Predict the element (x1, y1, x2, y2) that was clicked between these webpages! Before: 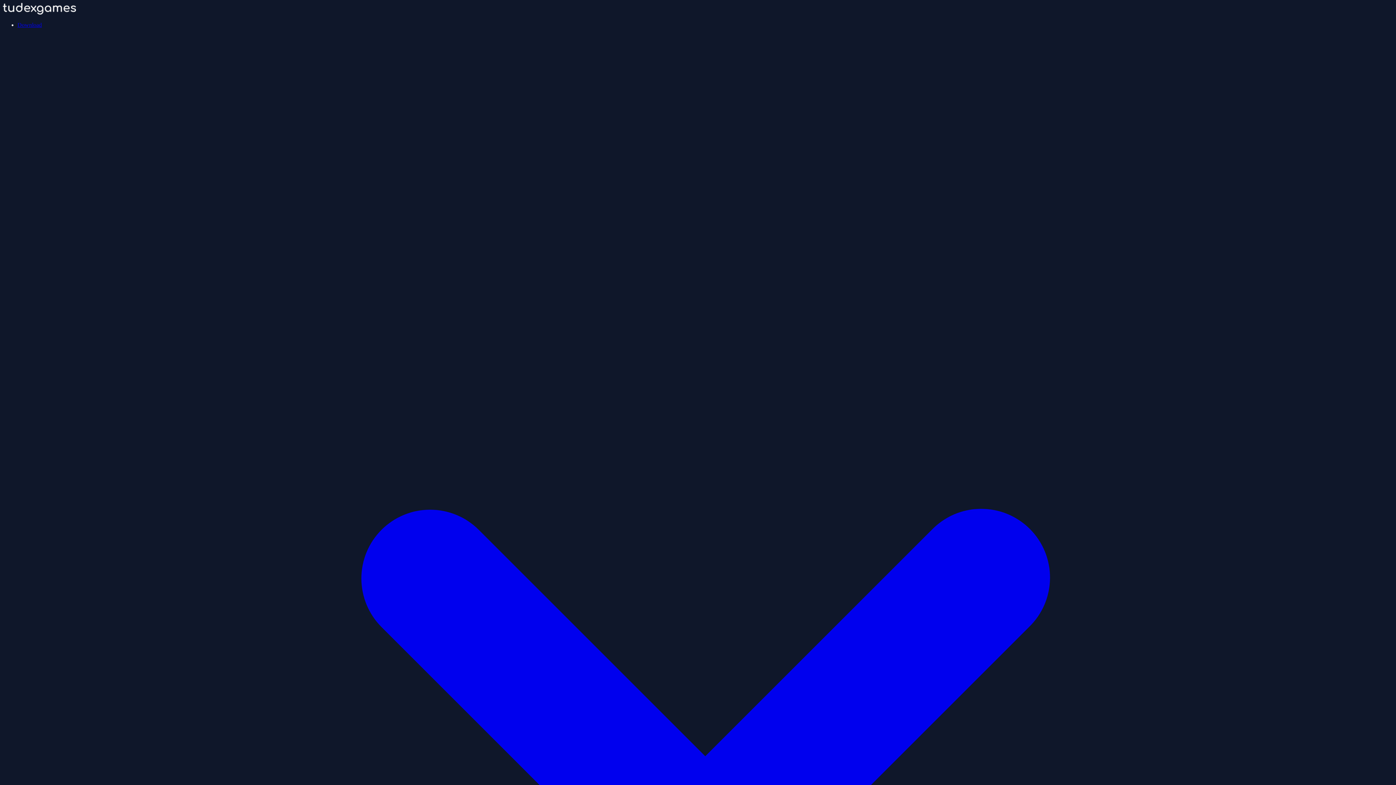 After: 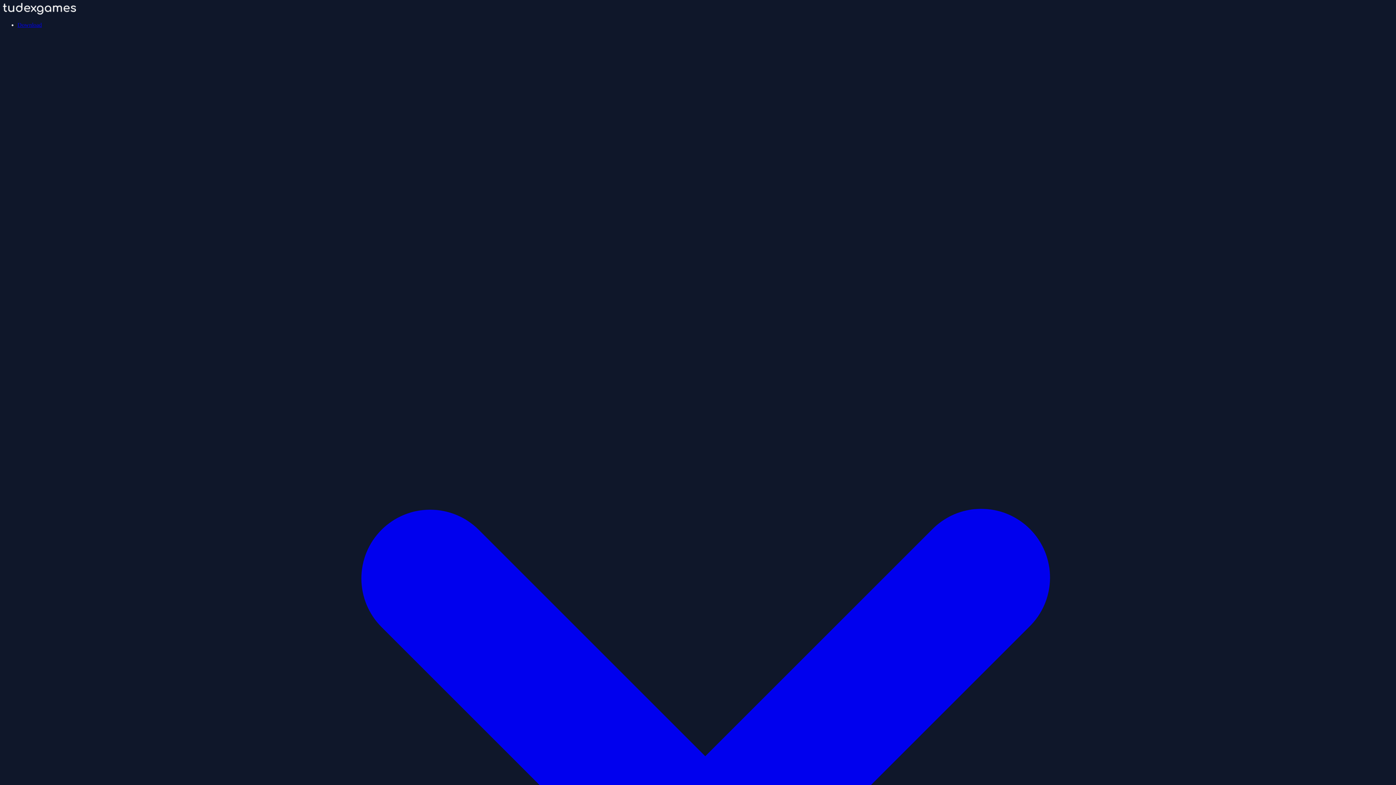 Action: bbox: (2, 9, 76, 15)